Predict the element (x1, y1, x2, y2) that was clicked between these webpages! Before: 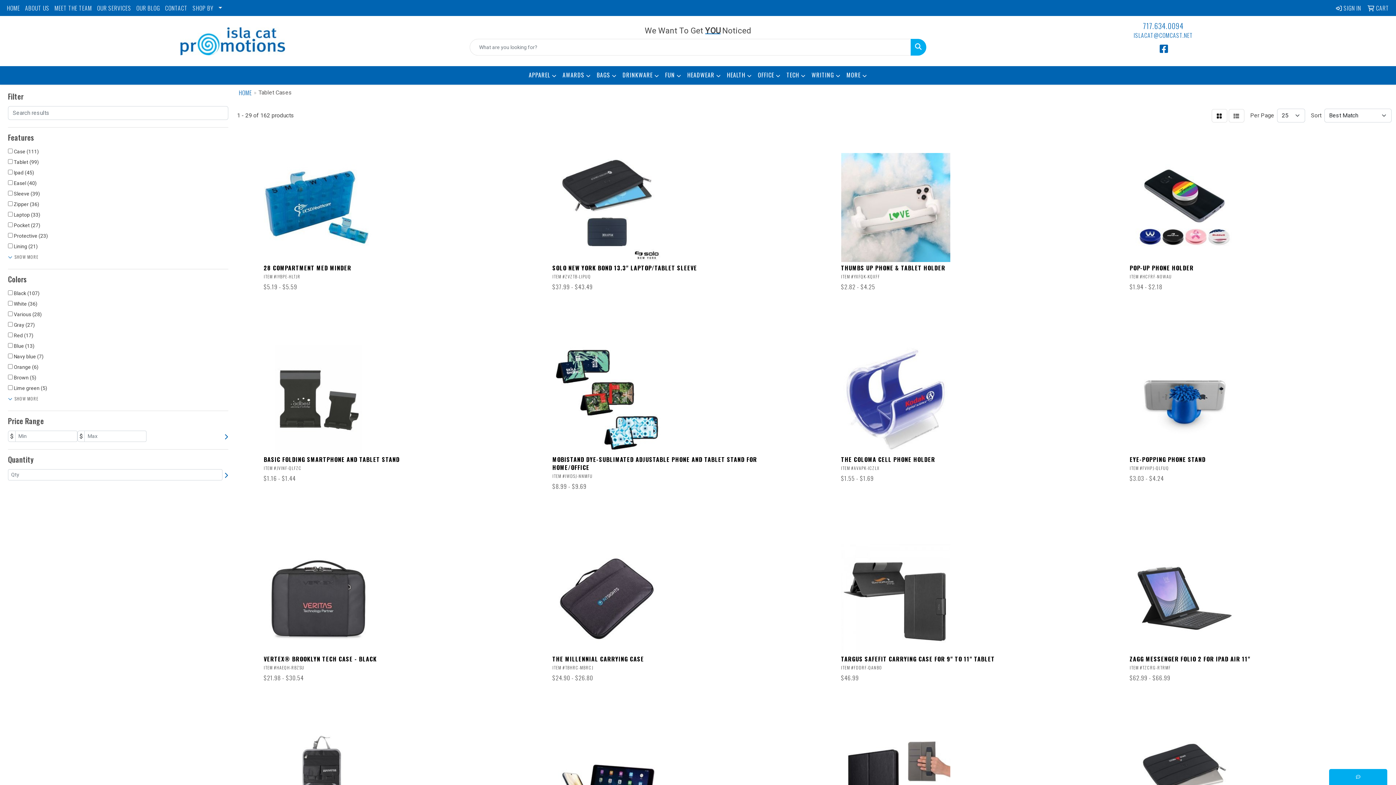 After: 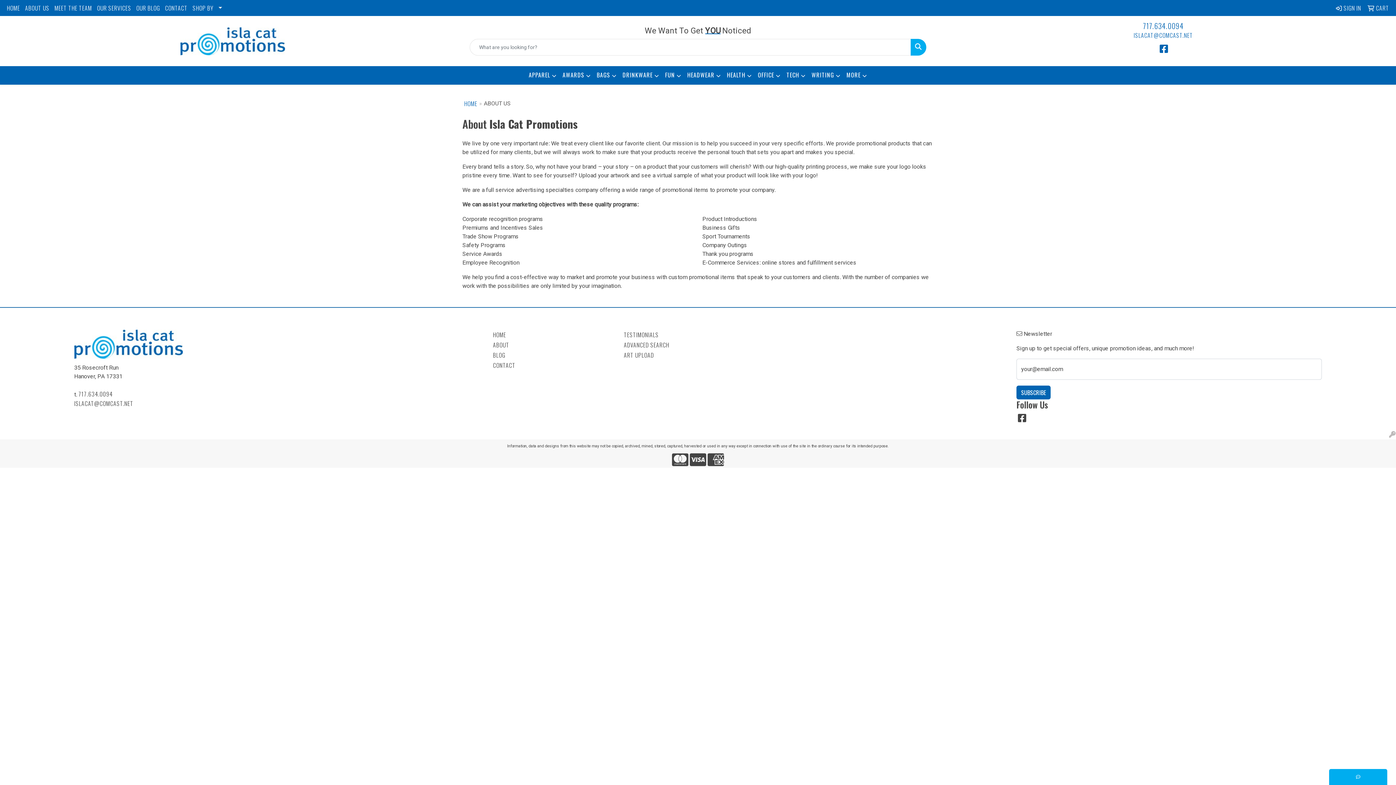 Action: label: ABOUT US bbox: (22, 0, 52, 16)